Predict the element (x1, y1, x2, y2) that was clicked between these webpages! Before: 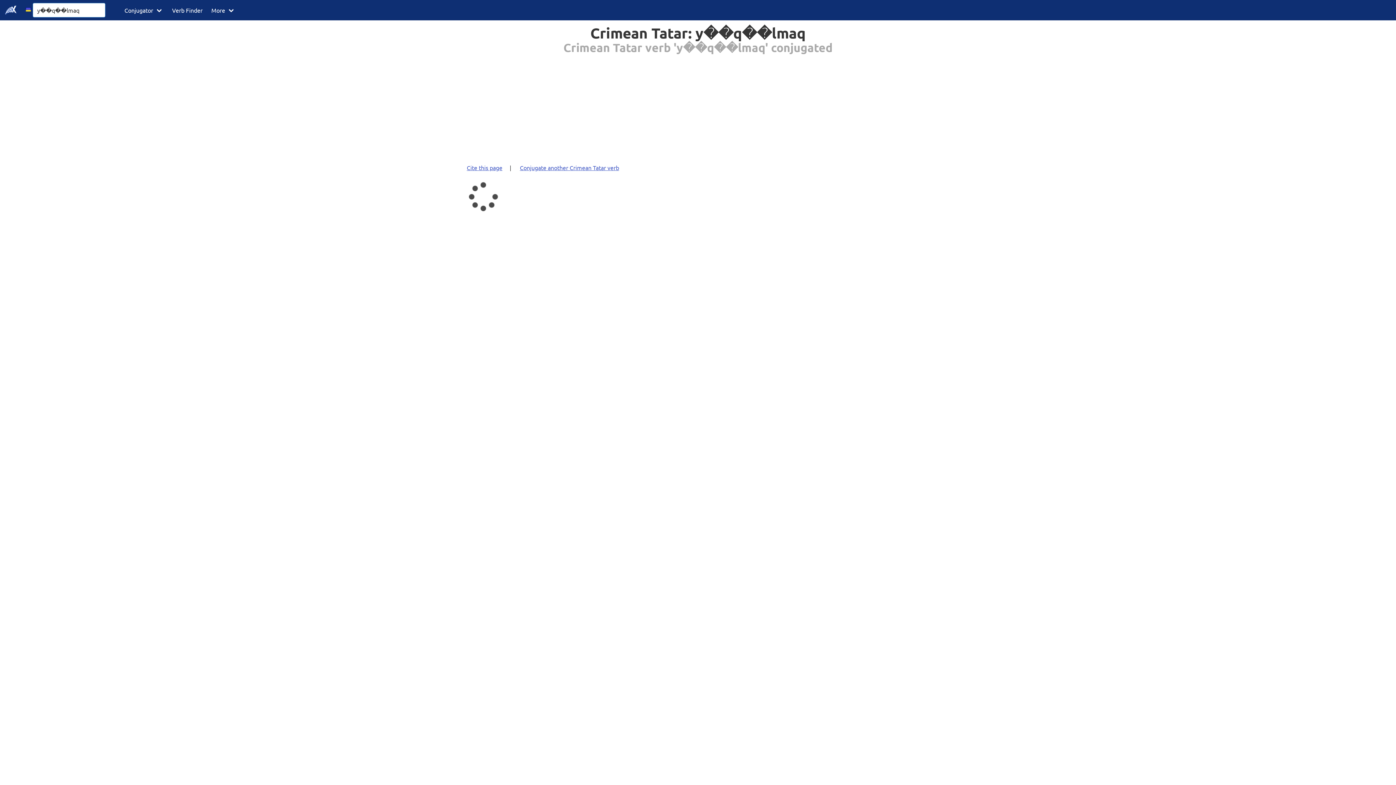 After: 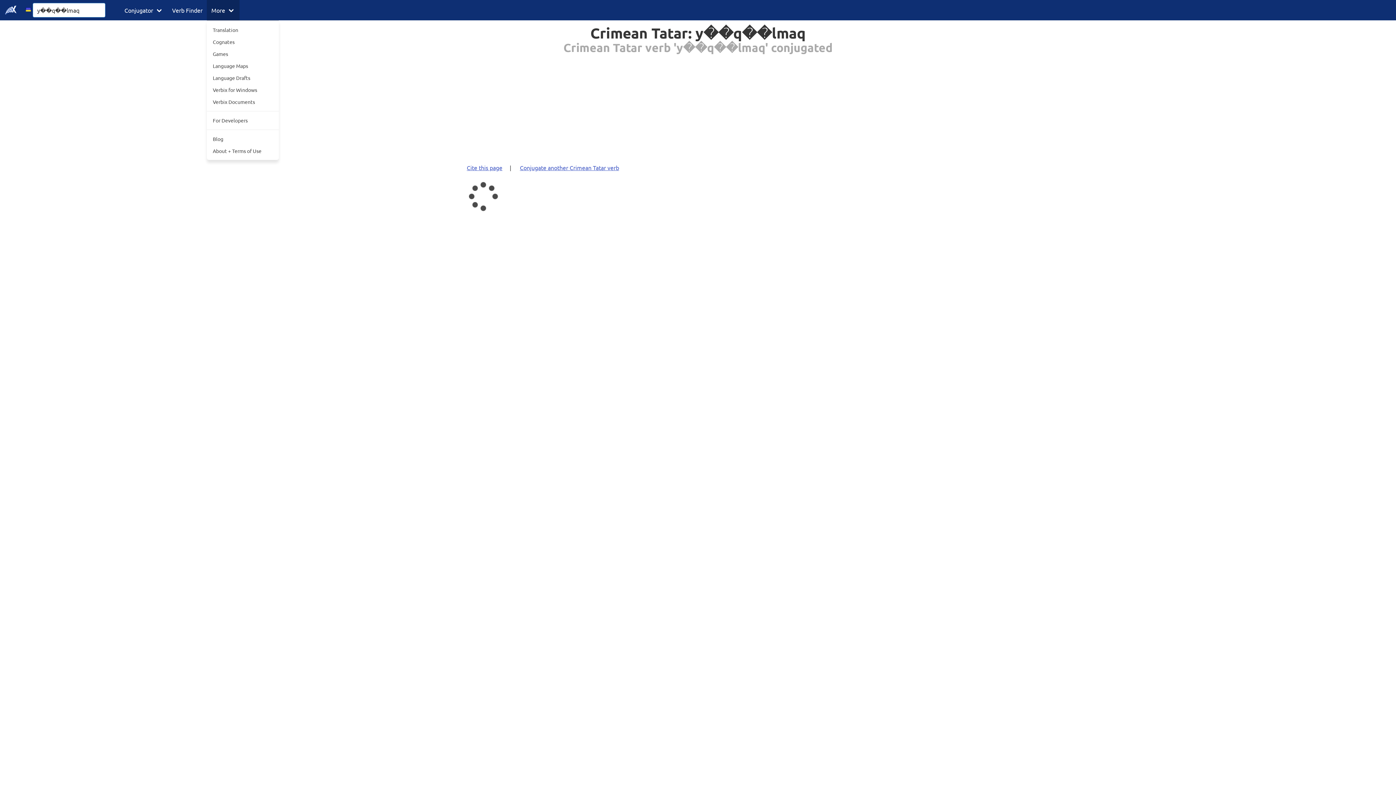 Action: bbox: (207, 0, 239, 20) label: More